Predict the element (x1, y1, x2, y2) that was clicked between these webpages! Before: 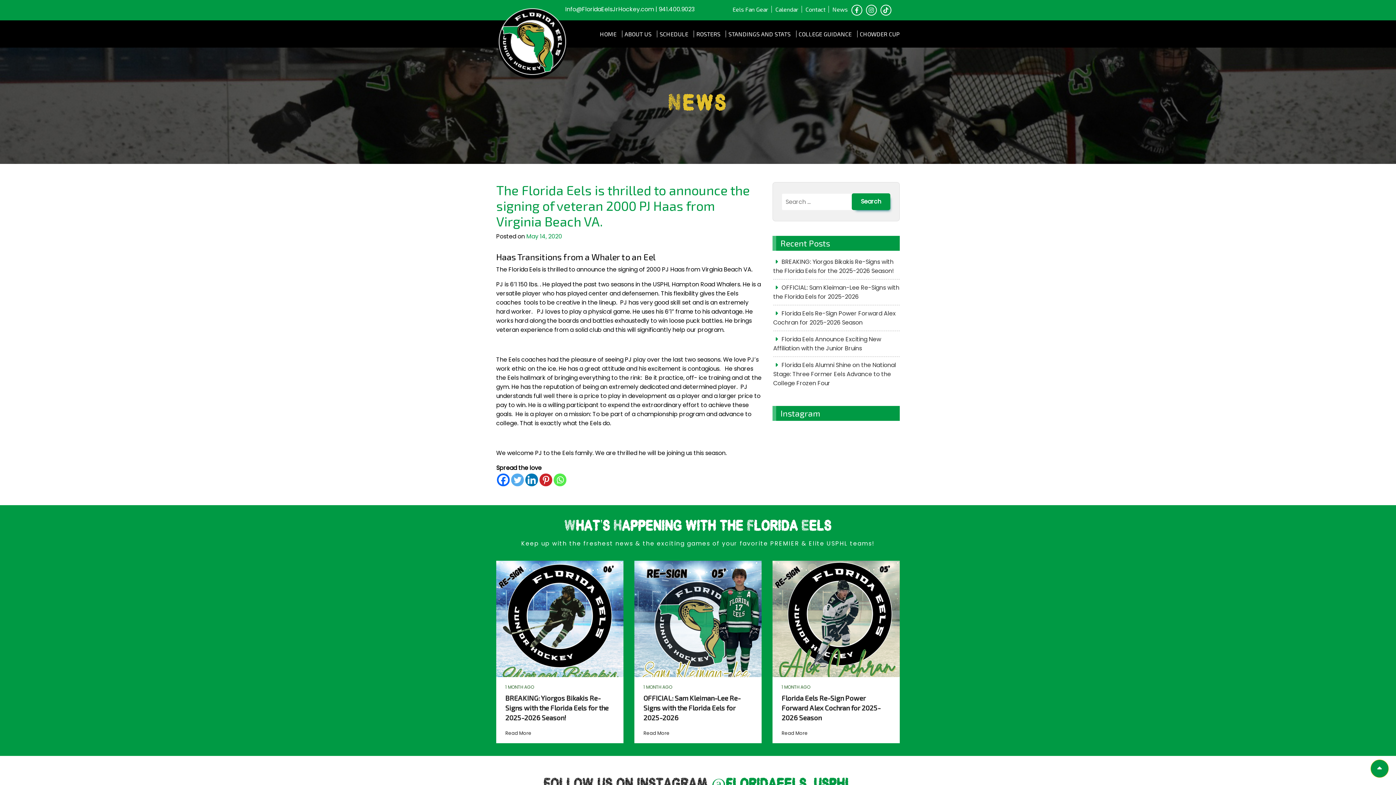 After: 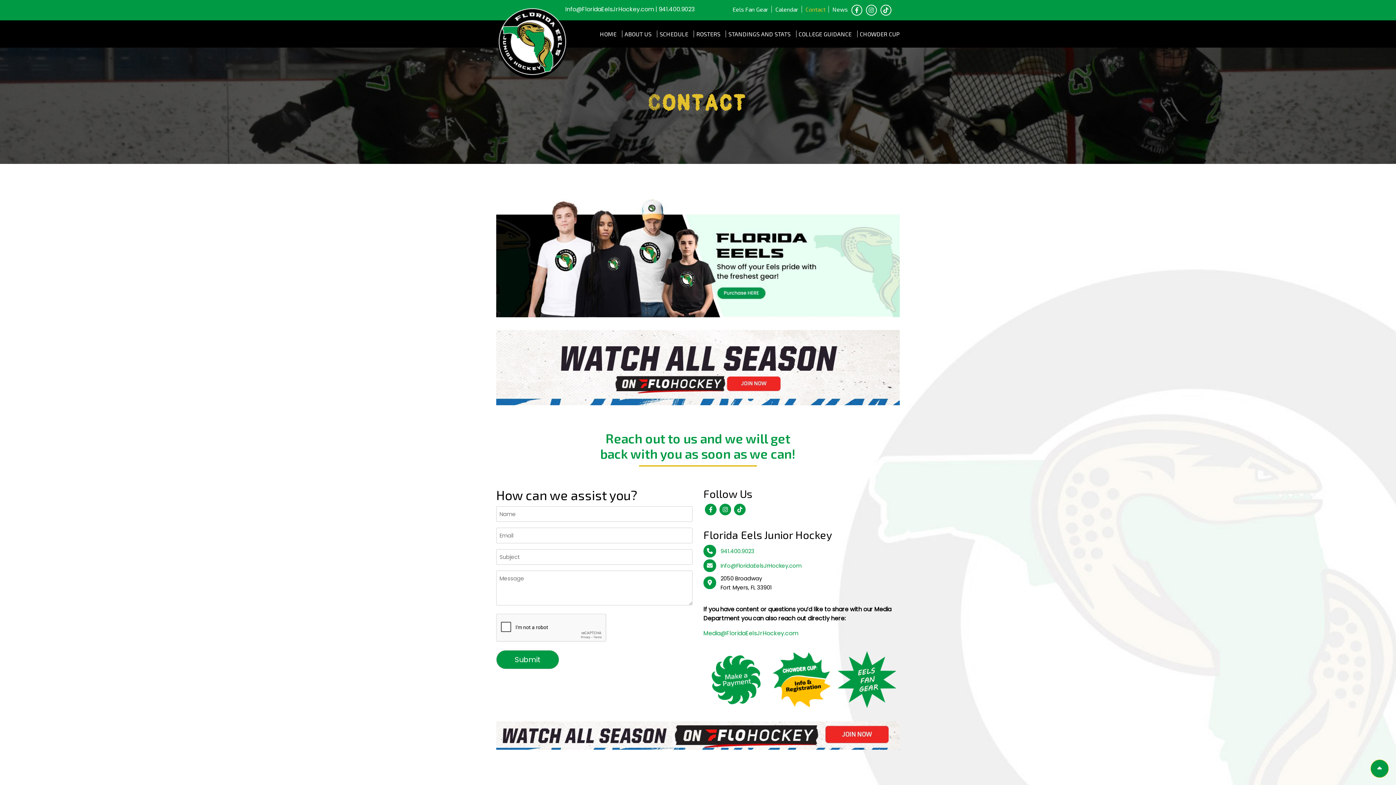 Action: bbox: (805, 5, 826, 12) label: Contact